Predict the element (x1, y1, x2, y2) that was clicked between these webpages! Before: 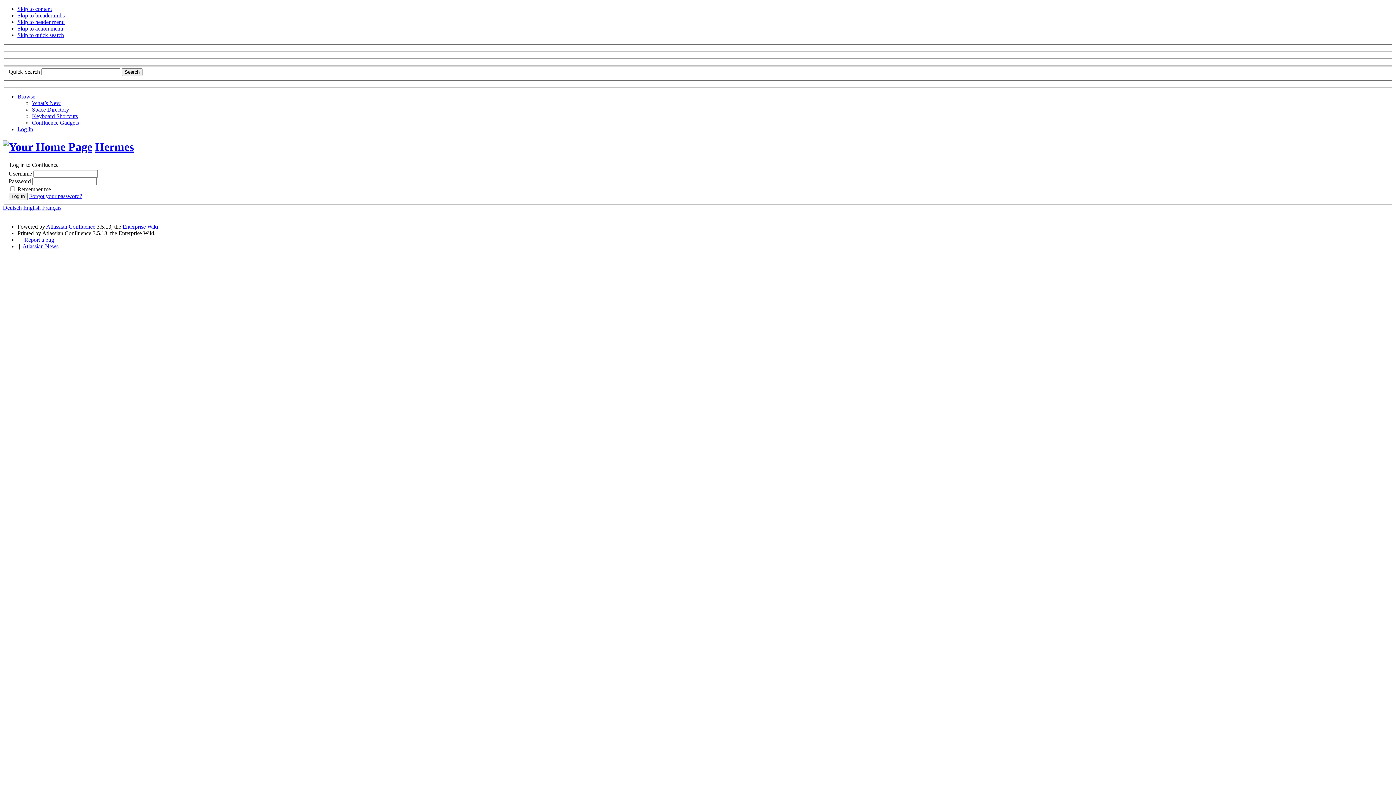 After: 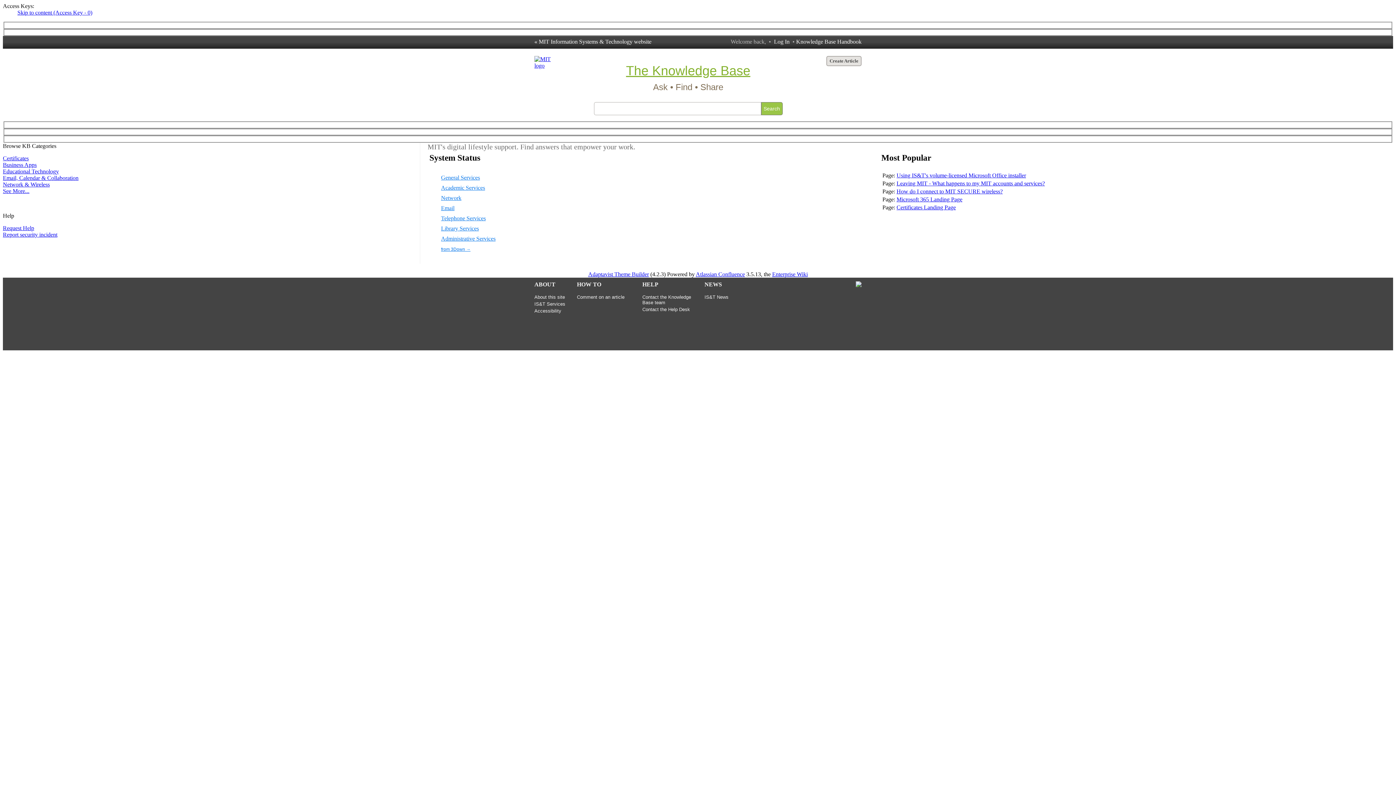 Action: bbox: (2, 140, 92, 153)